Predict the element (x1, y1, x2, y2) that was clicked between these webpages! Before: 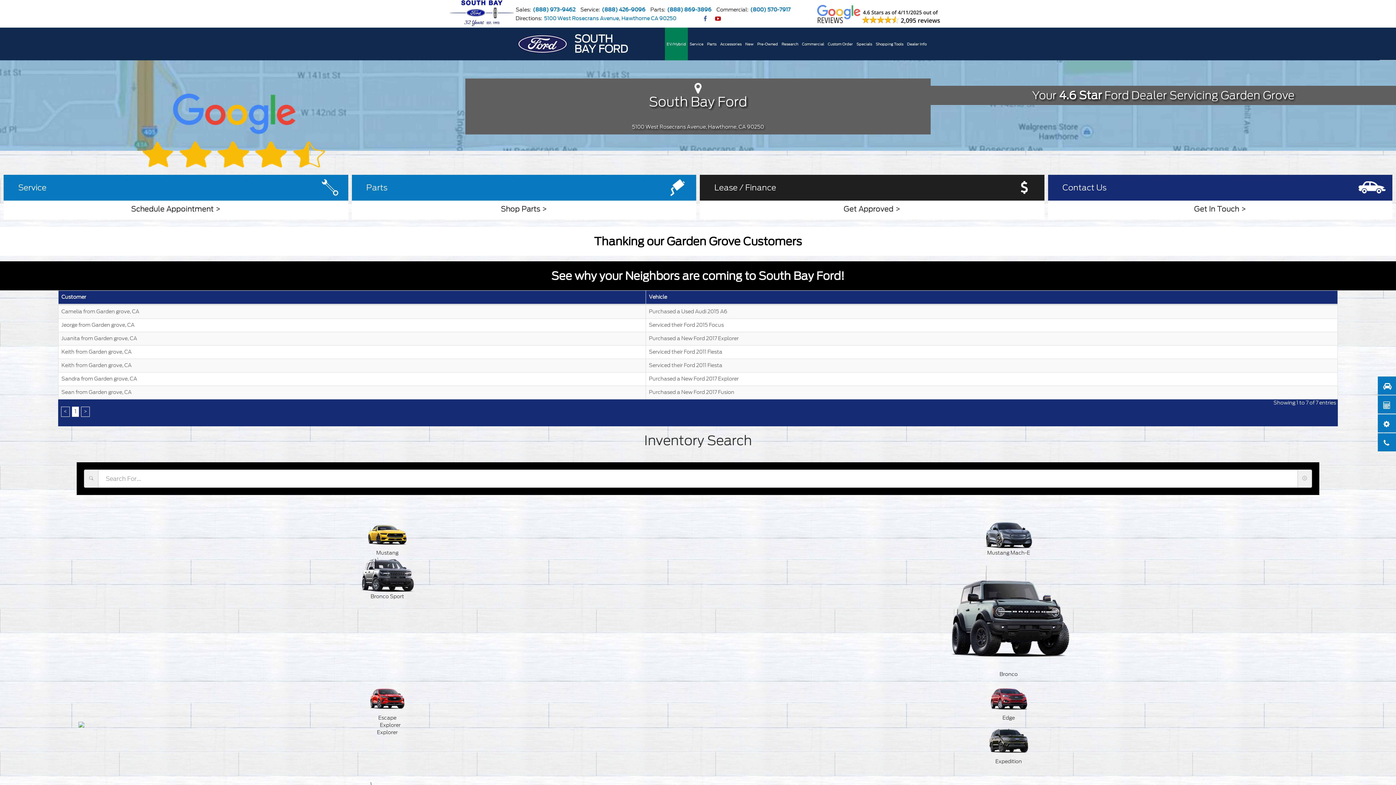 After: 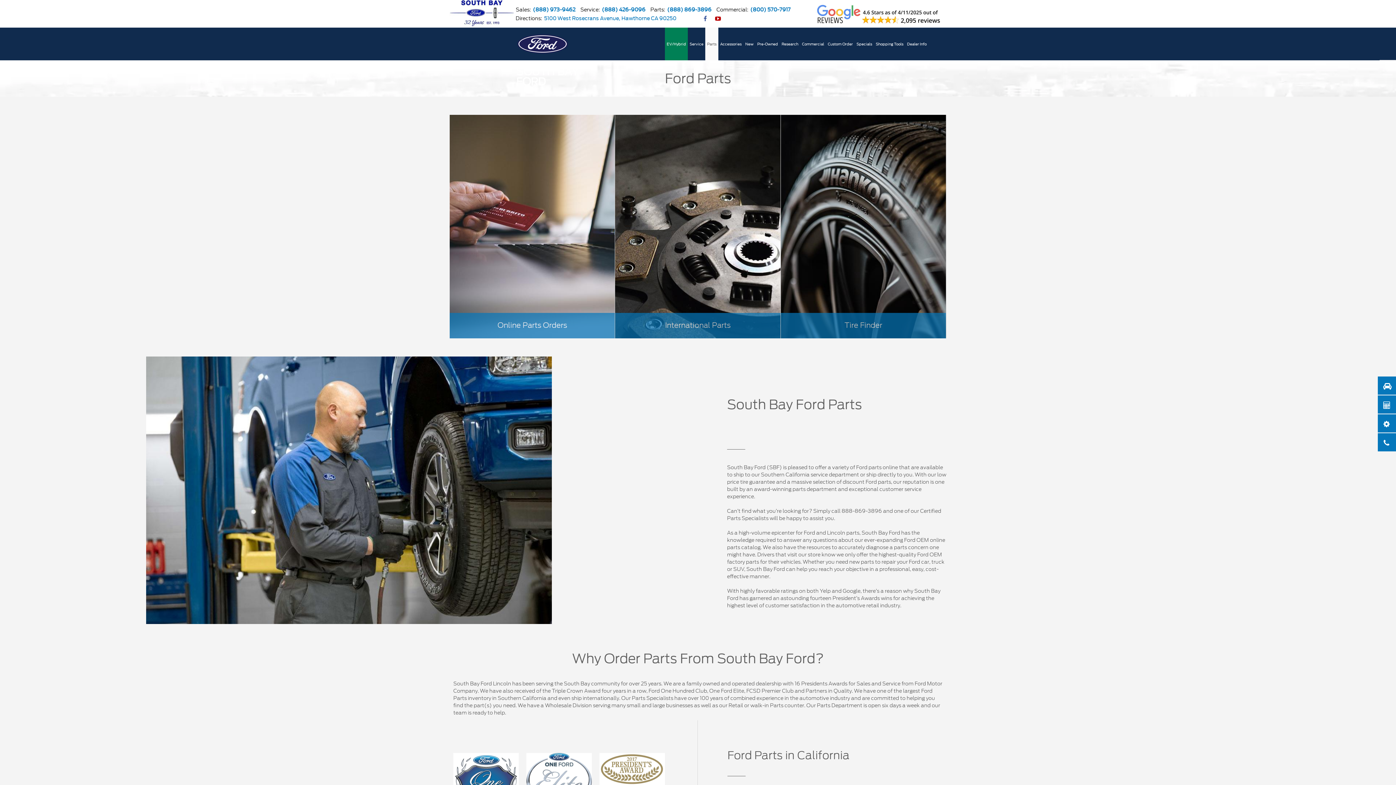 Action: bbox: (501, 203, 547, 214) label: Link